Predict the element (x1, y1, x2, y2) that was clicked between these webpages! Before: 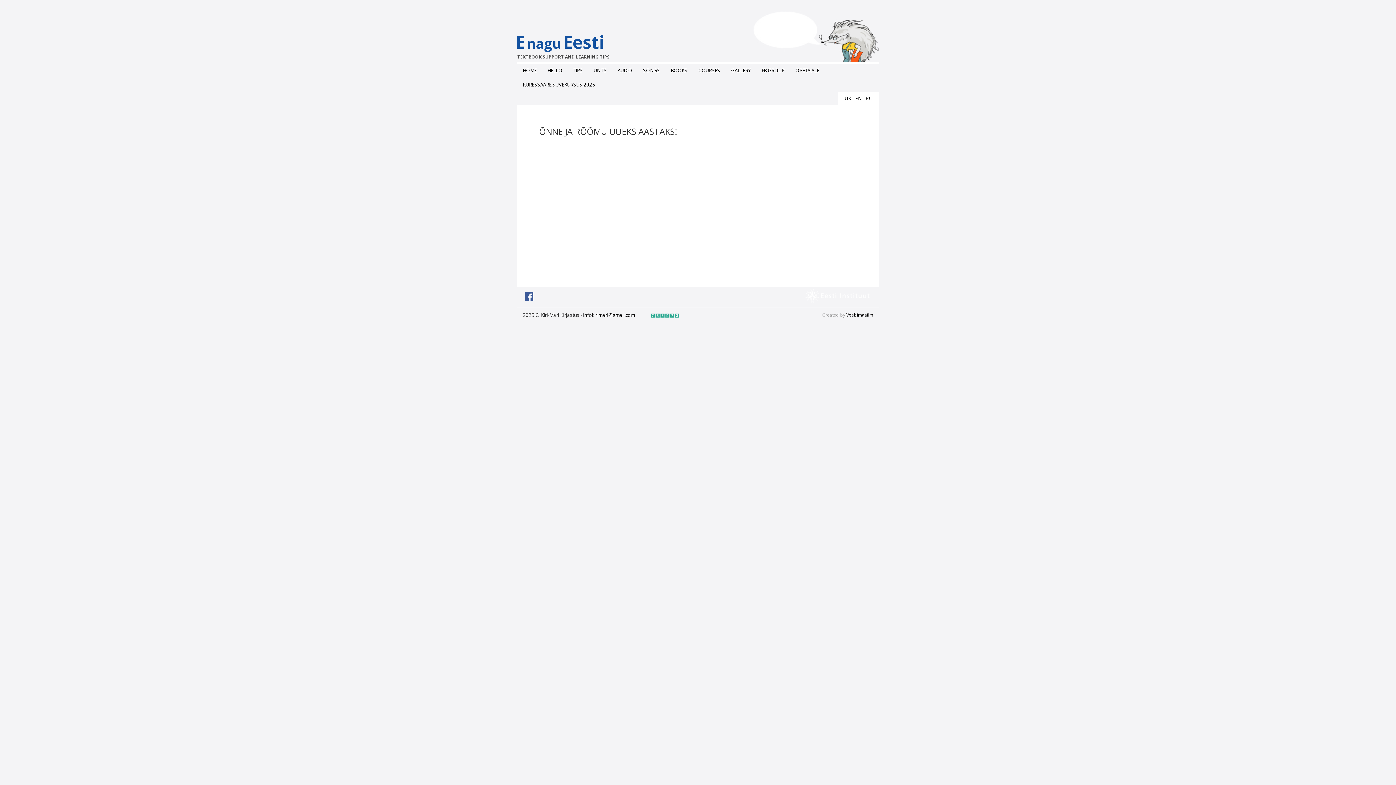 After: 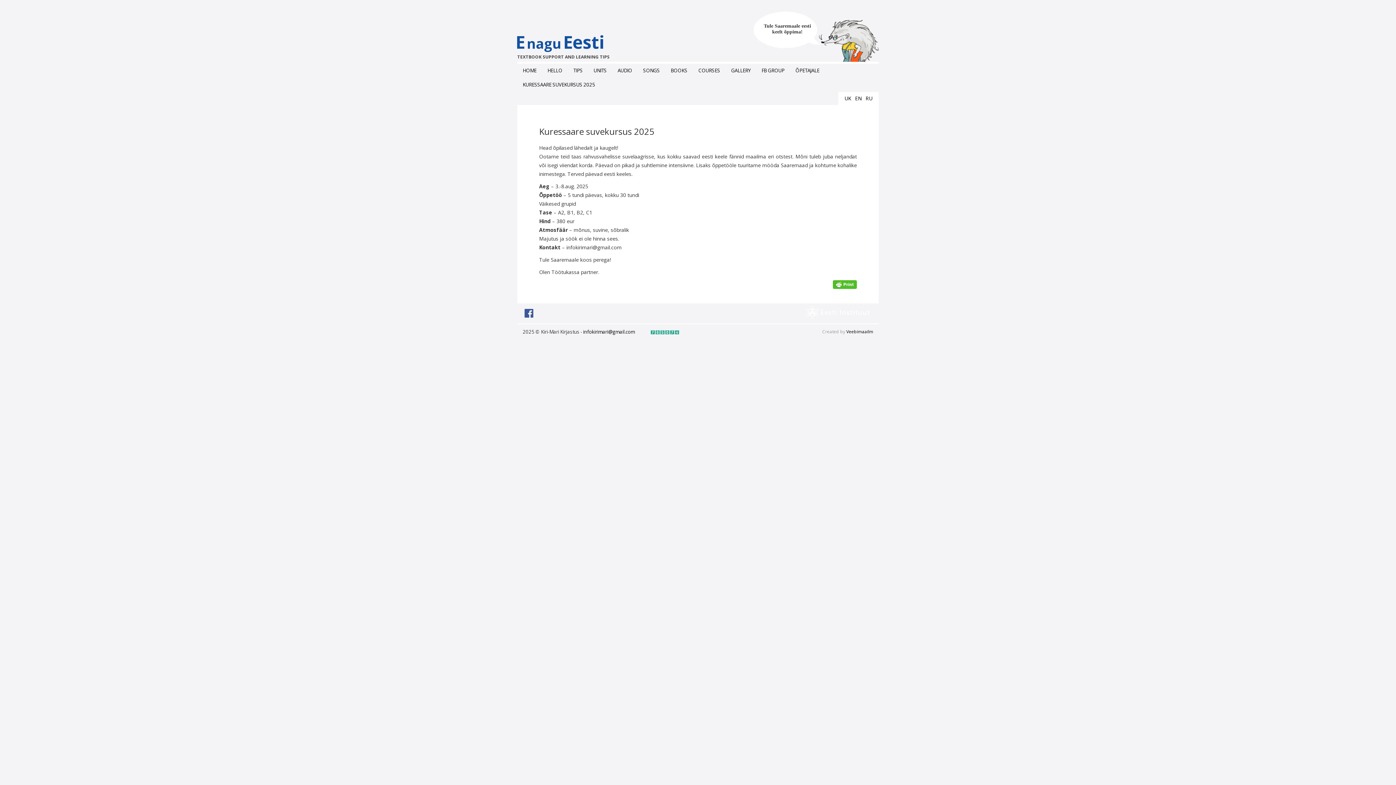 Action: label: KURESSAARE SUVEKURSUS 2025 bbox: (517, 77, 600, 92)